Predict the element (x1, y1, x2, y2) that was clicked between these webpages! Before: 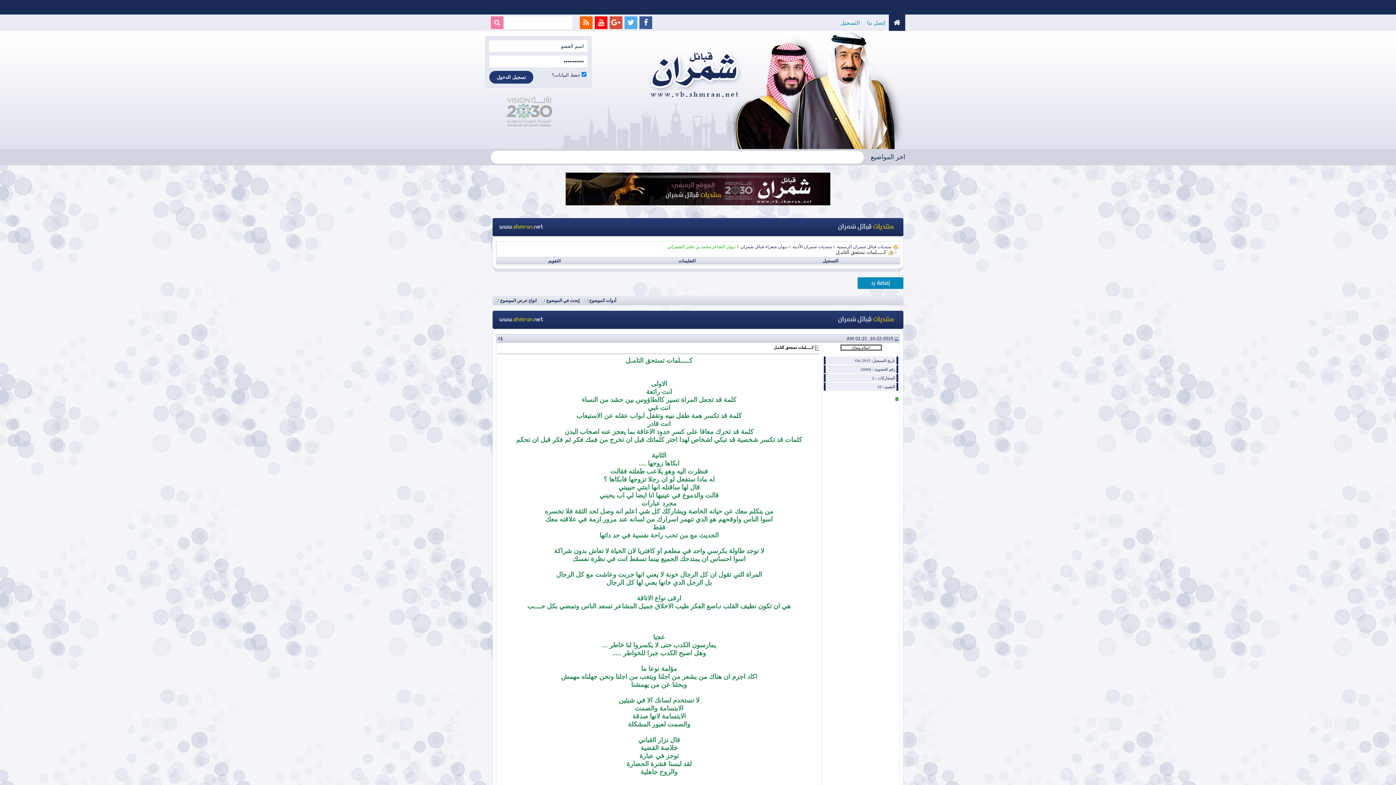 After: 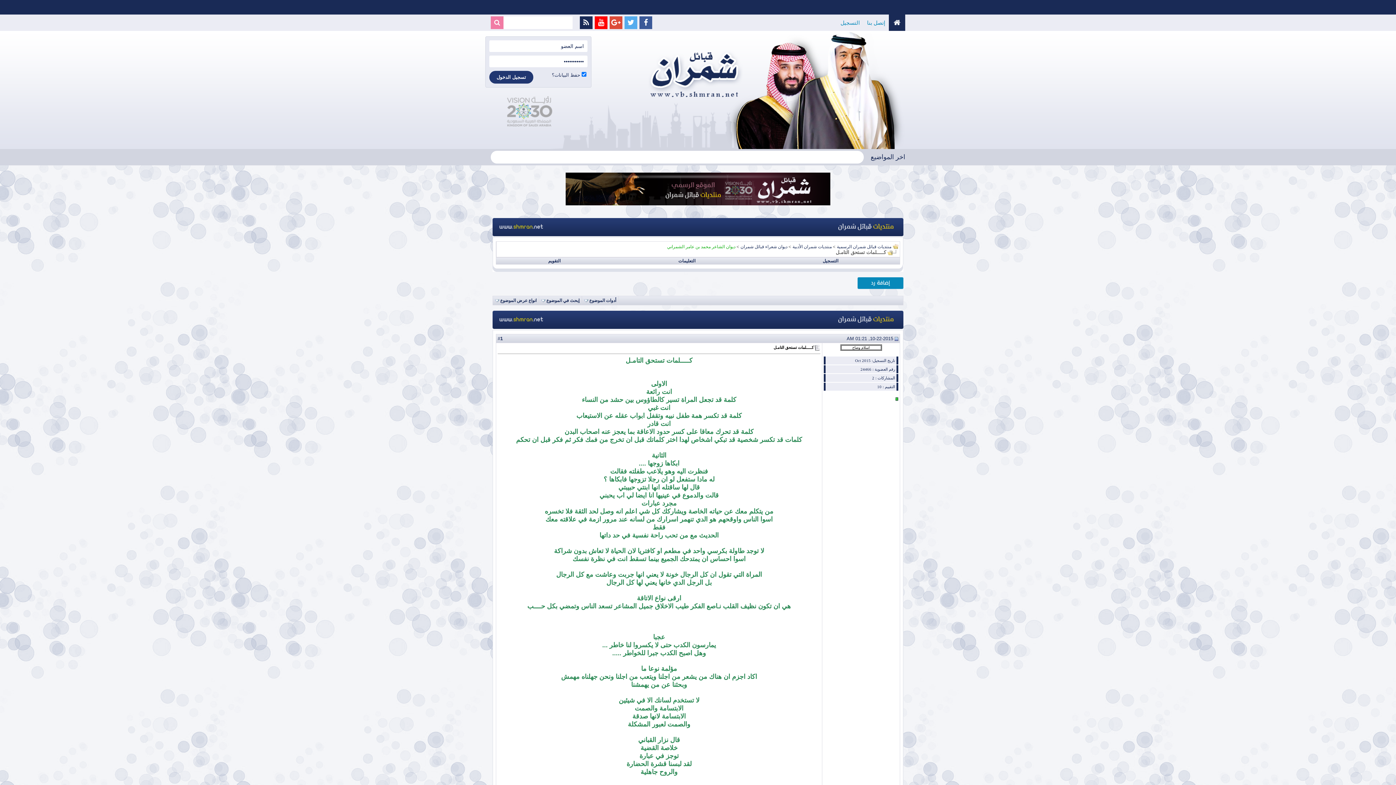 Action: bbox: (580, 16, 592, 29)